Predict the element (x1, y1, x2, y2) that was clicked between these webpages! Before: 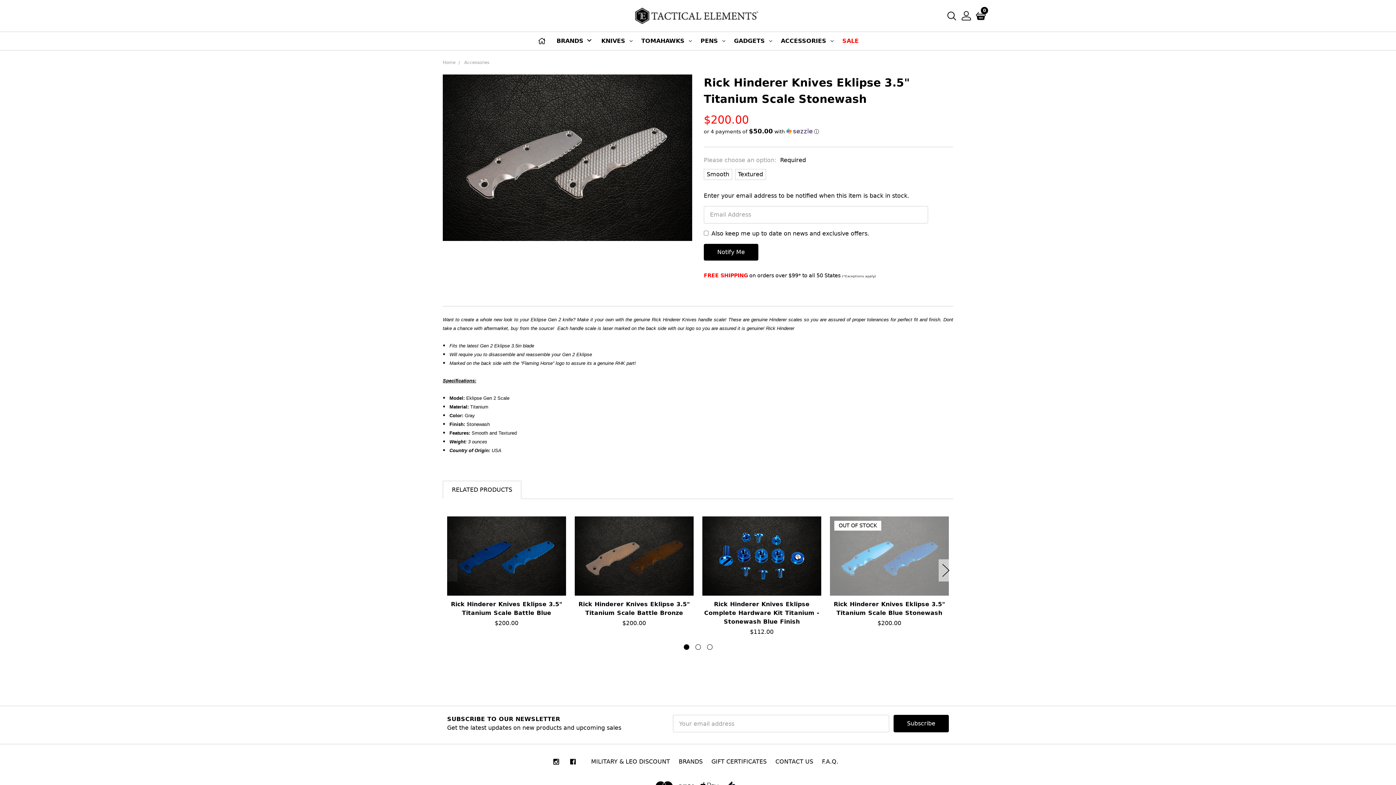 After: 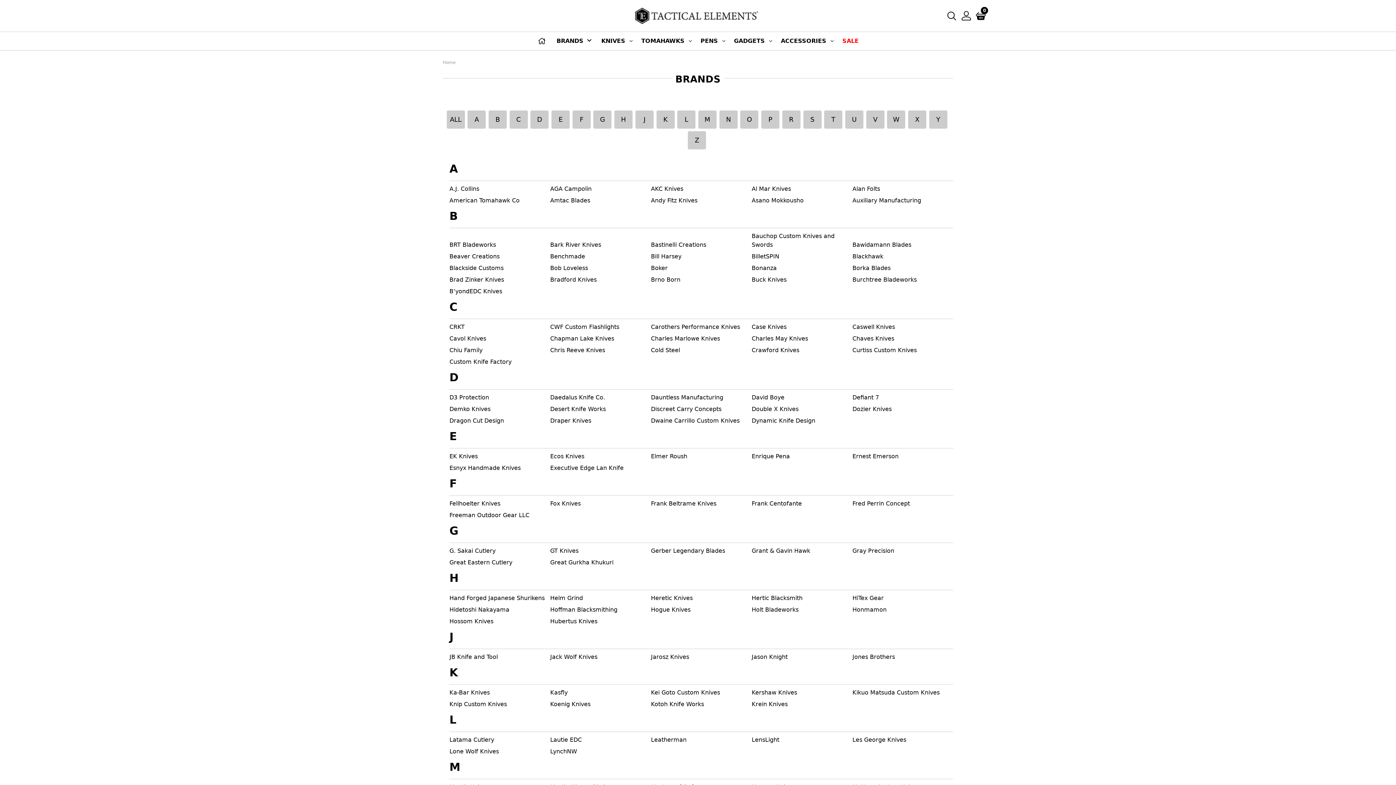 Action: label: BRANDS bbox: (674, 753, 707, 770)